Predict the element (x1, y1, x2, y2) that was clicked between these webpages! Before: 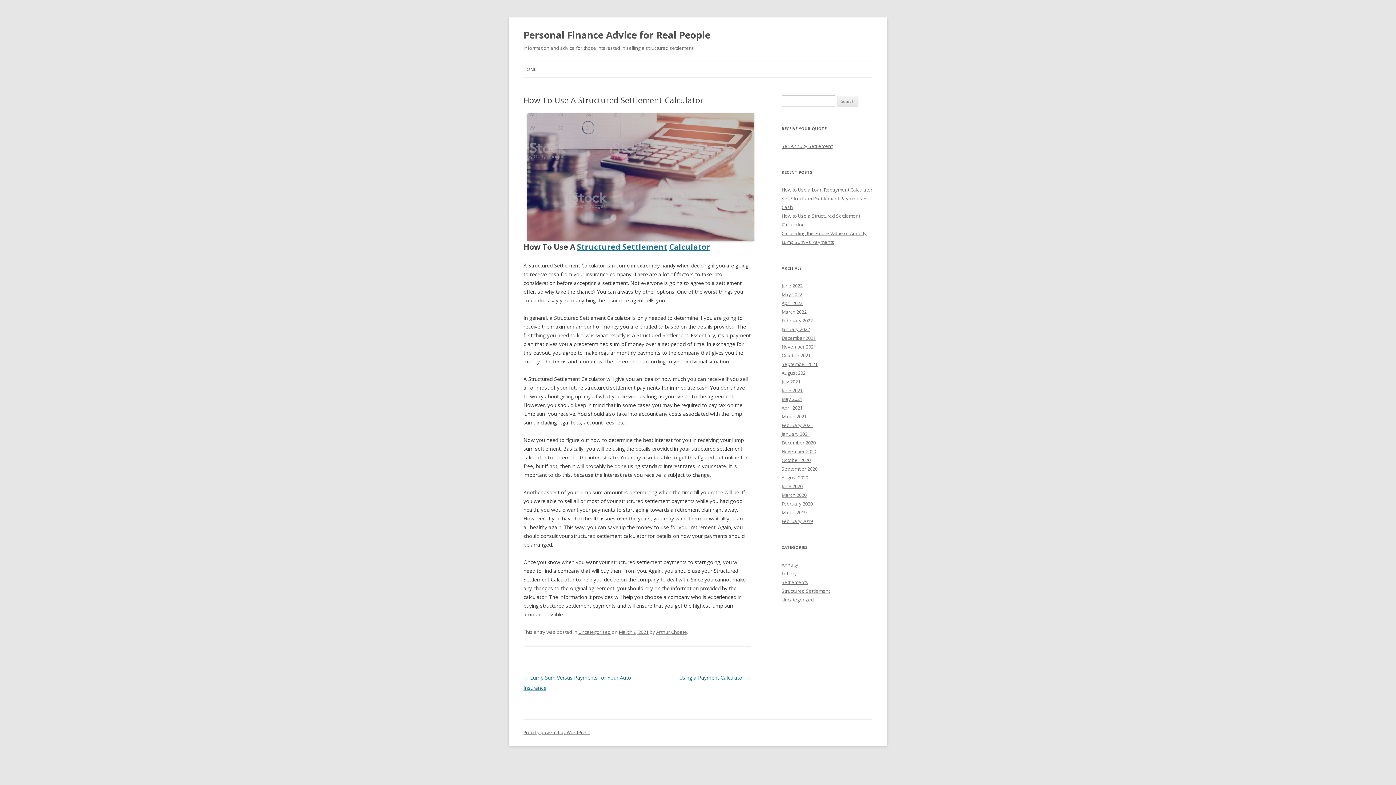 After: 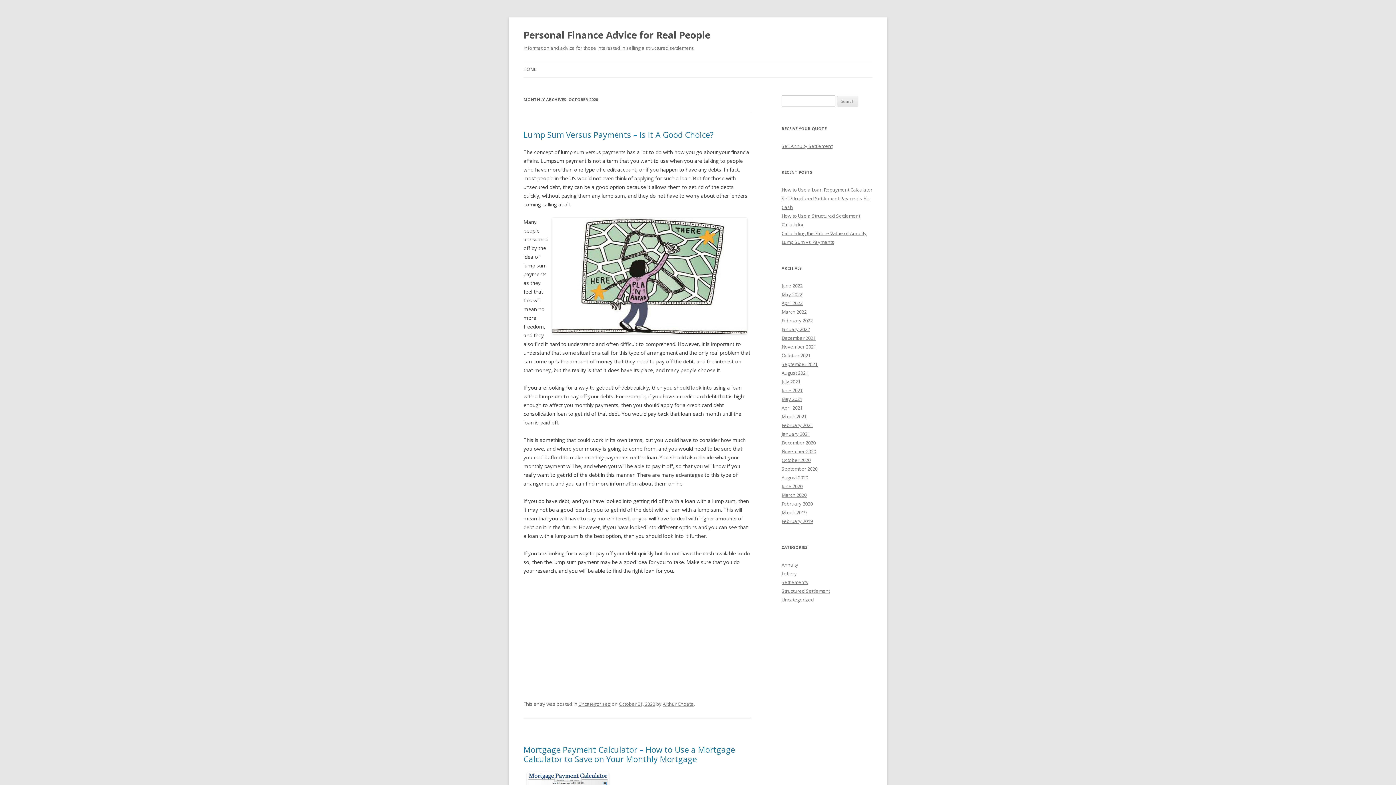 Action: bbox: (781, 457, 810, 463) label: October 2020